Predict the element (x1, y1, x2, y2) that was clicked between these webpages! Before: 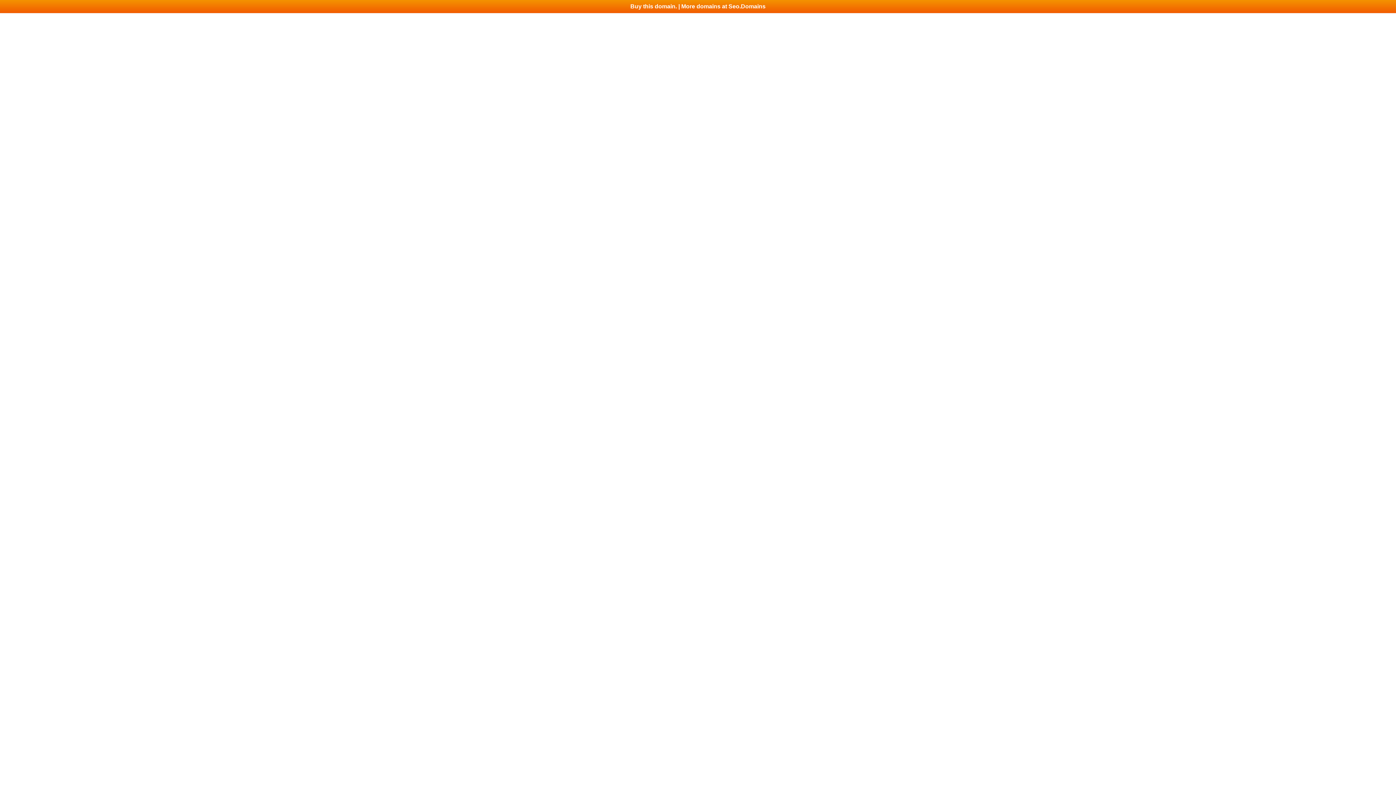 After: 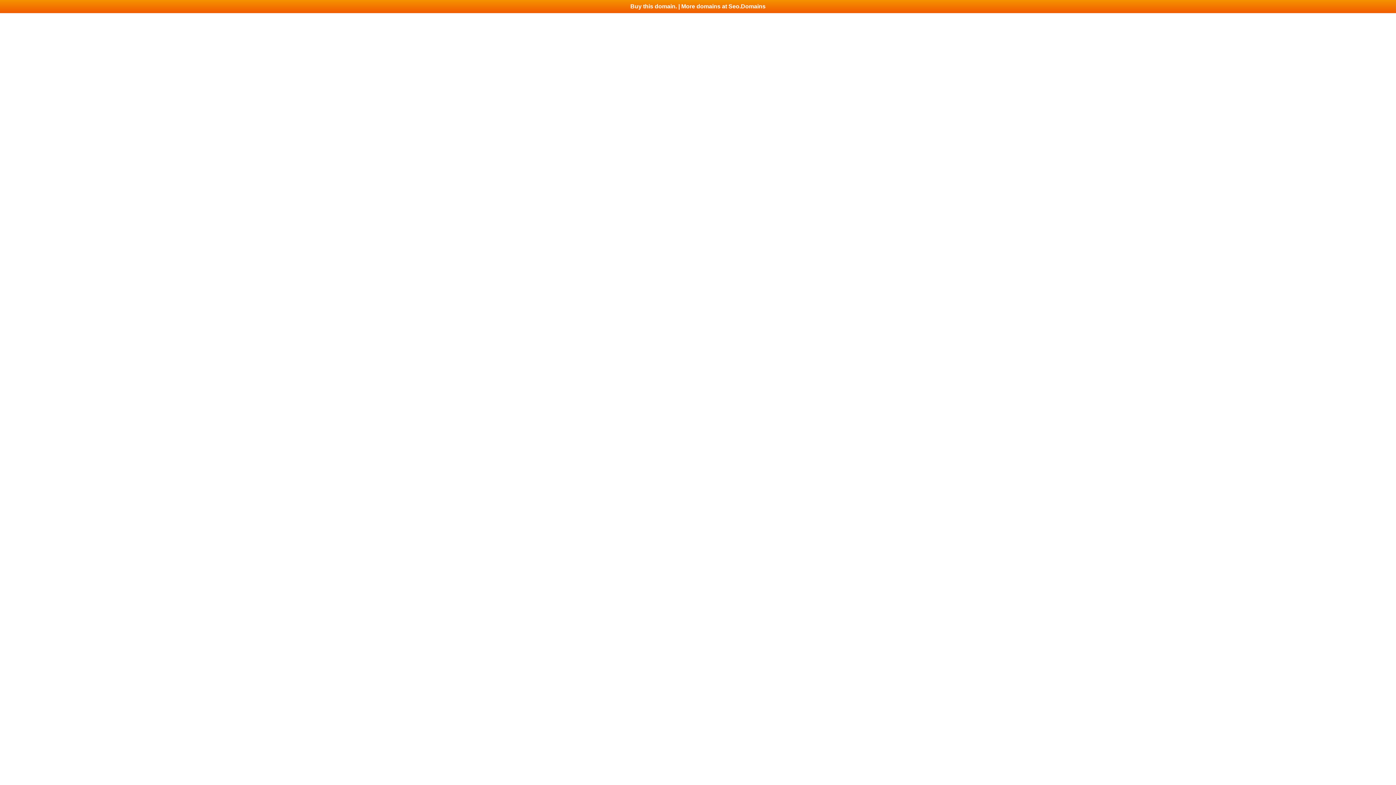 Action: bbox: (0, 0, 1396, 13) label: Buy this domain. | More domains at Seo.Domains